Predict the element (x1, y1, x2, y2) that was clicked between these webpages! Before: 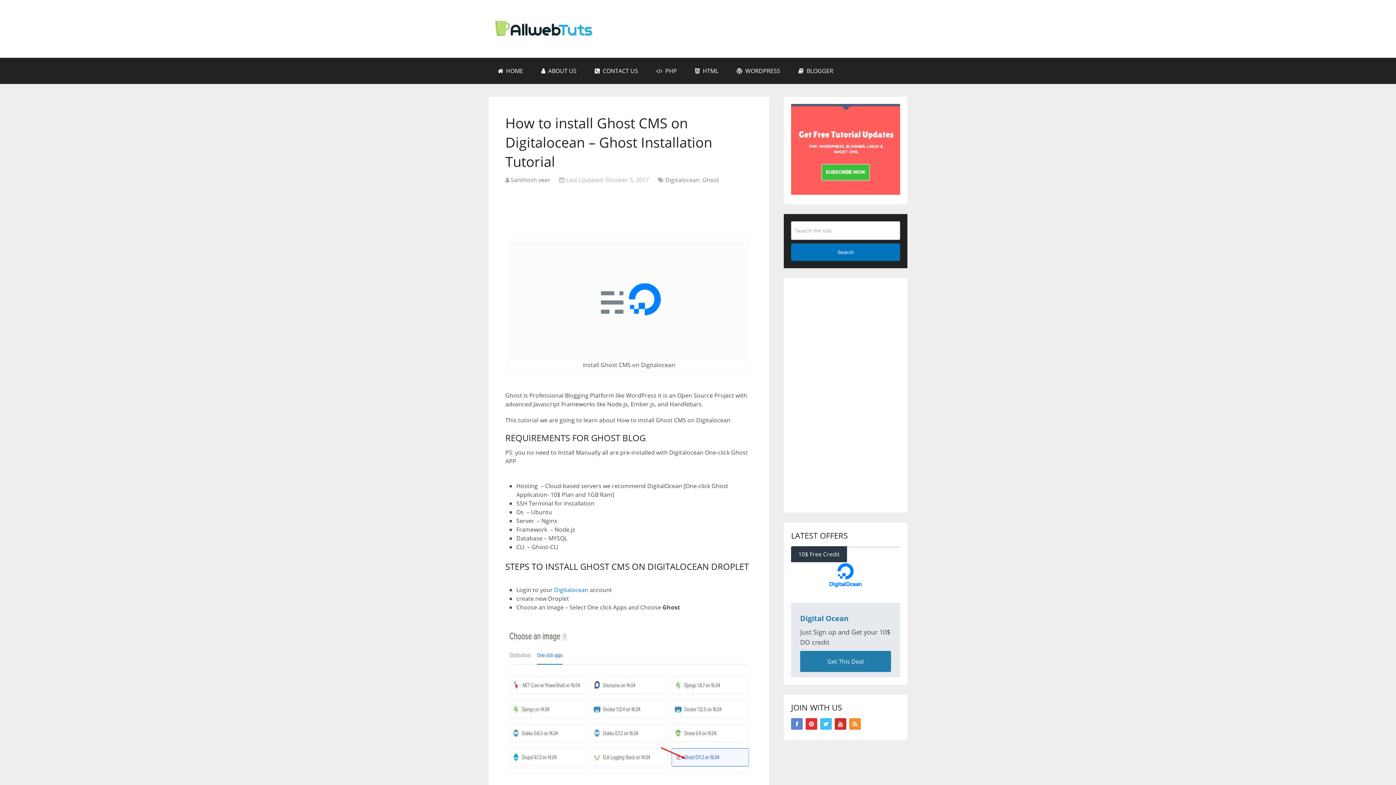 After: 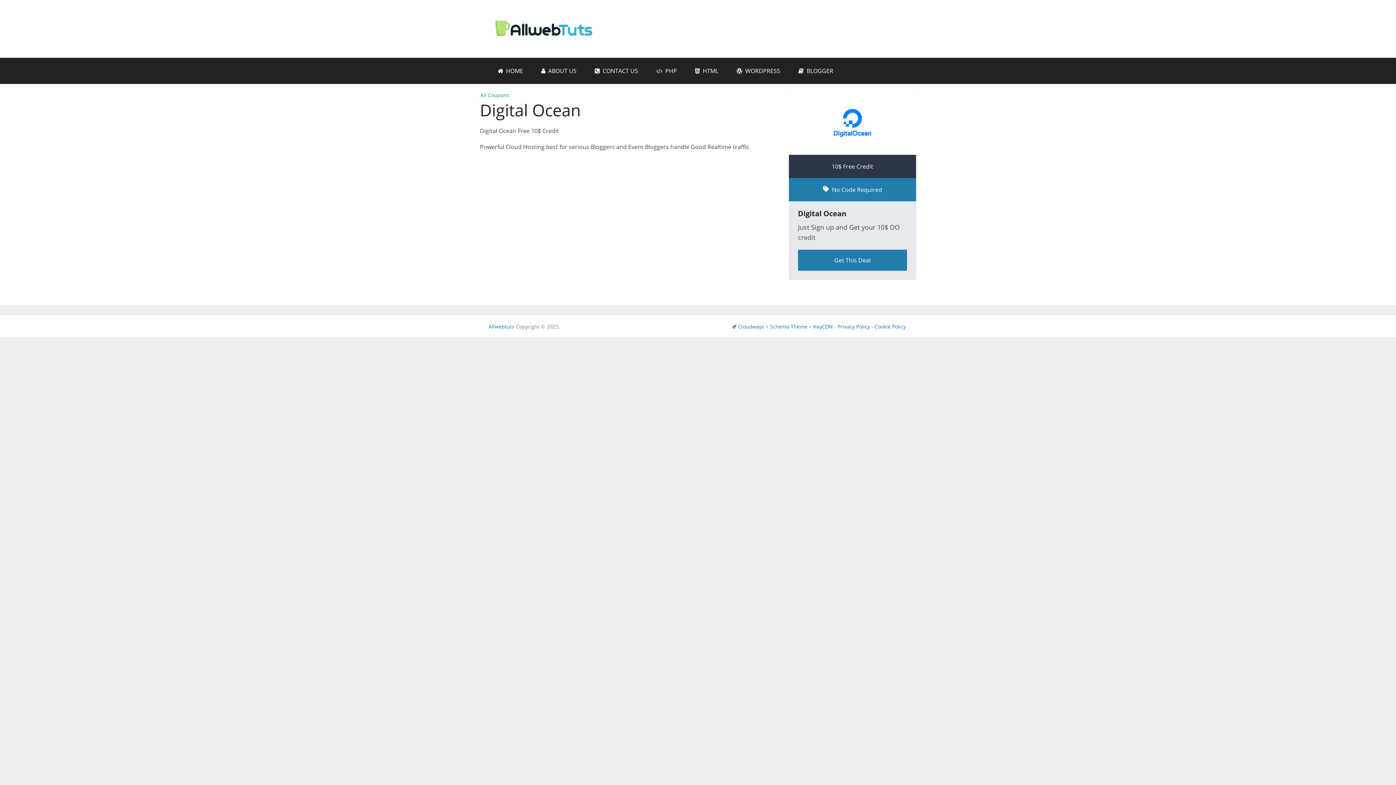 Action: bbox: (800, 651, 891, 672) label: Get This Deal